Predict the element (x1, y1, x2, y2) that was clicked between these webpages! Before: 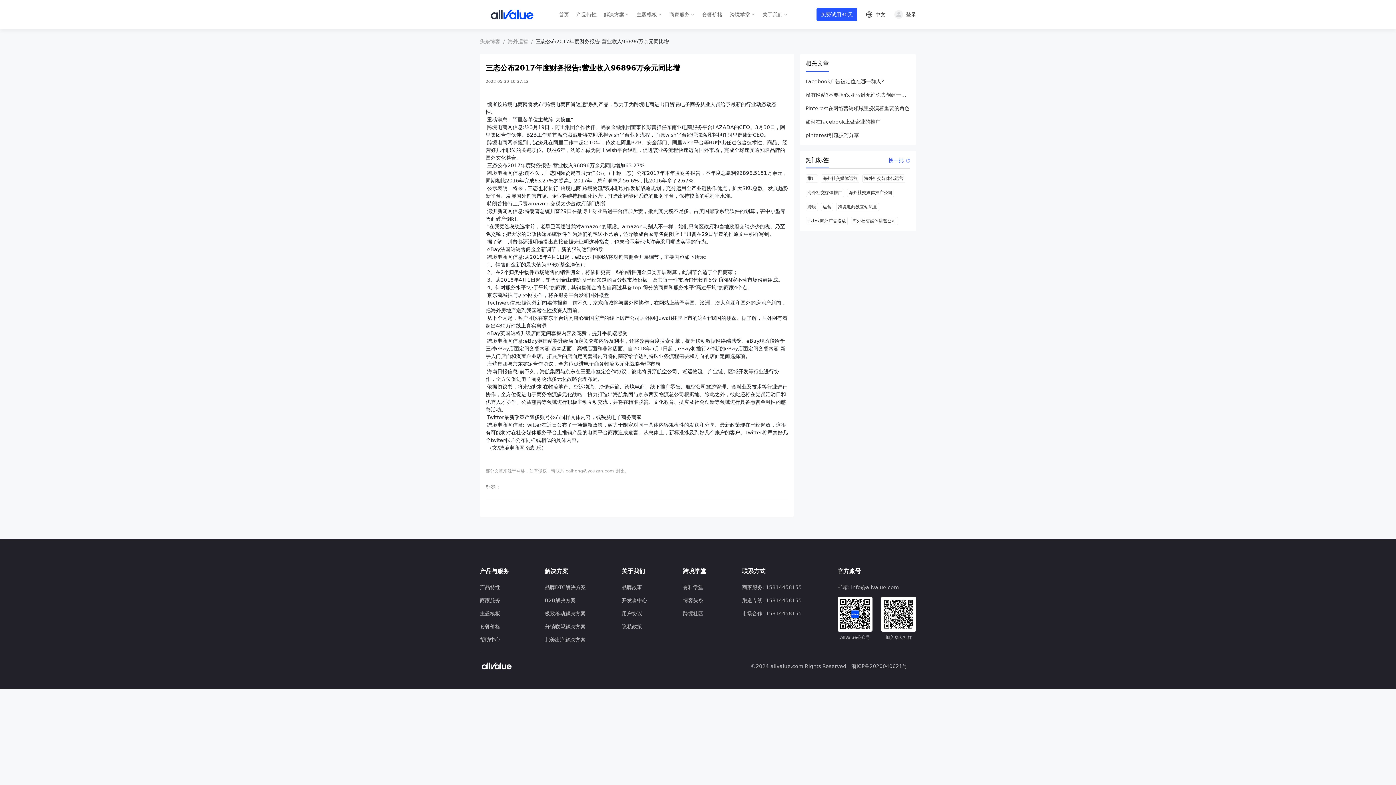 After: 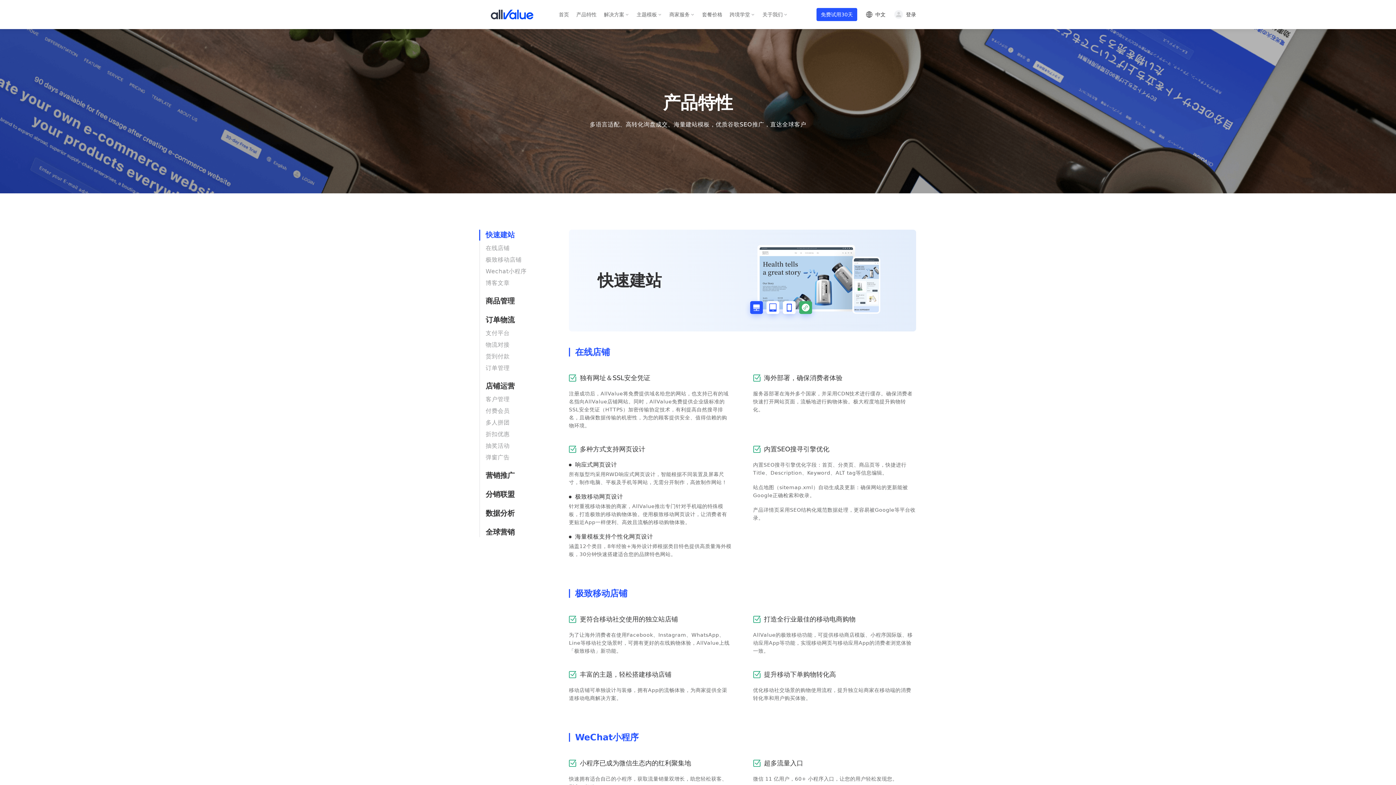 Action: bbox: (576, 0, 596, 29) label: 产品特性